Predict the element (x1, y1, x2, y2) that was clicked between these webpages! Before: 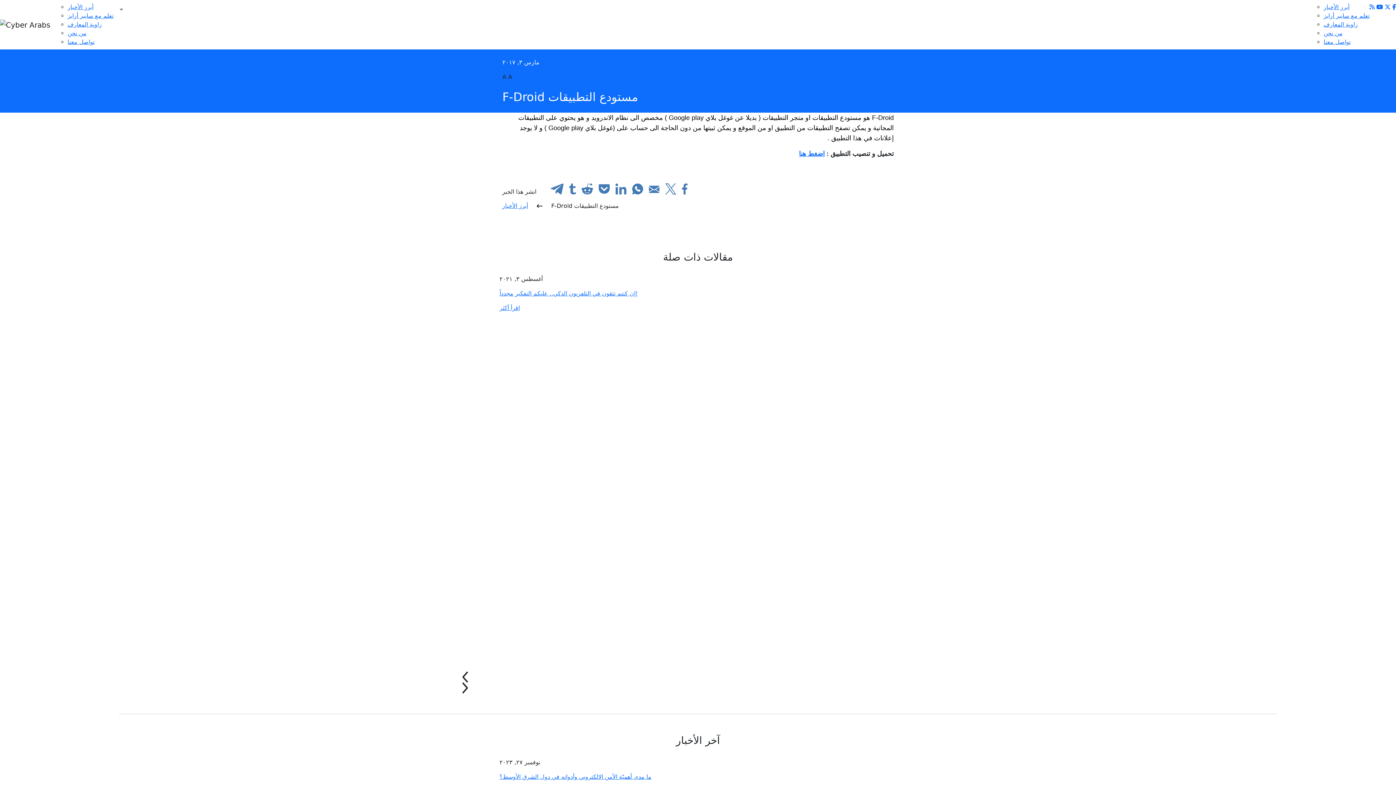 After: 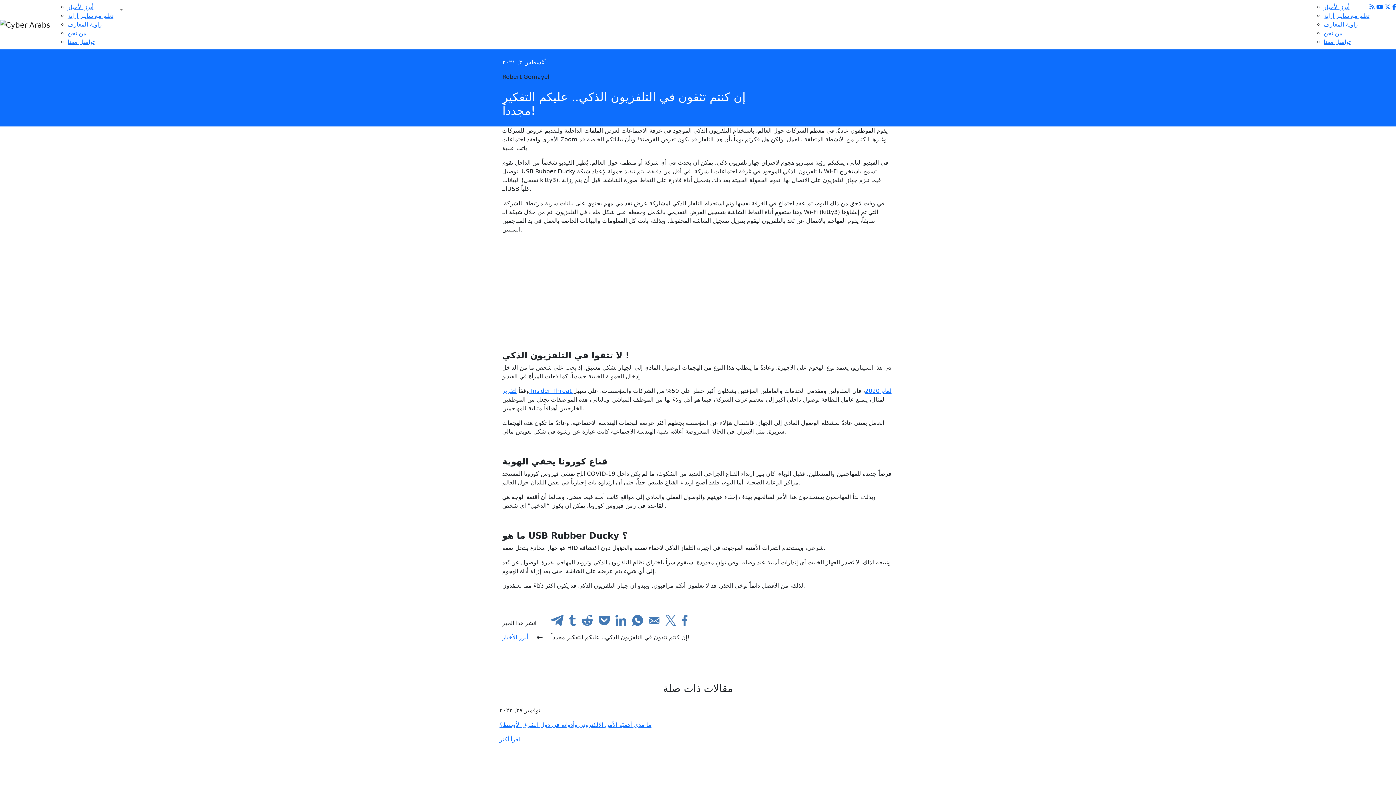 Action: label: إن كنتم تثقون في التلفزيون الذكي.. عليكم التفكير مجدداً! bbox: (499, 289, 888, 298)